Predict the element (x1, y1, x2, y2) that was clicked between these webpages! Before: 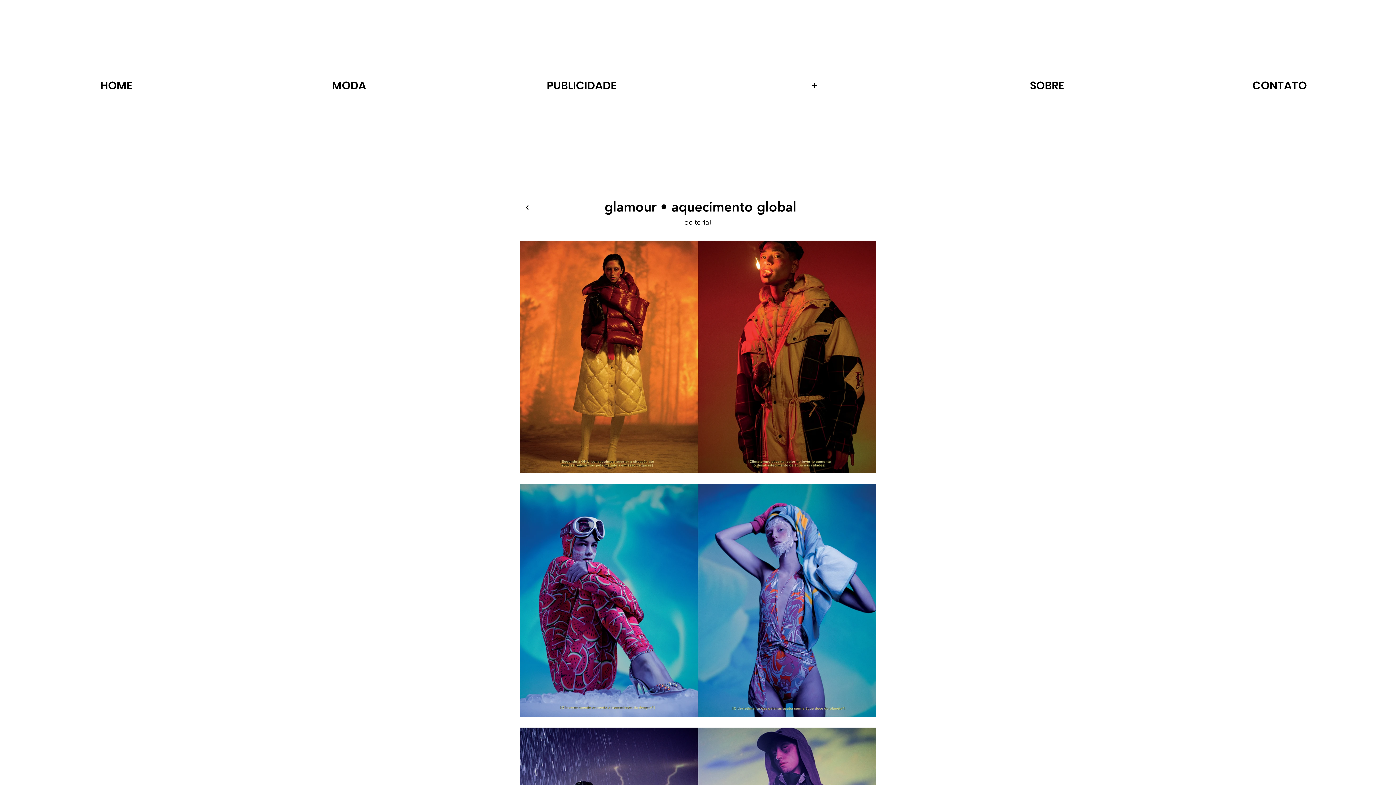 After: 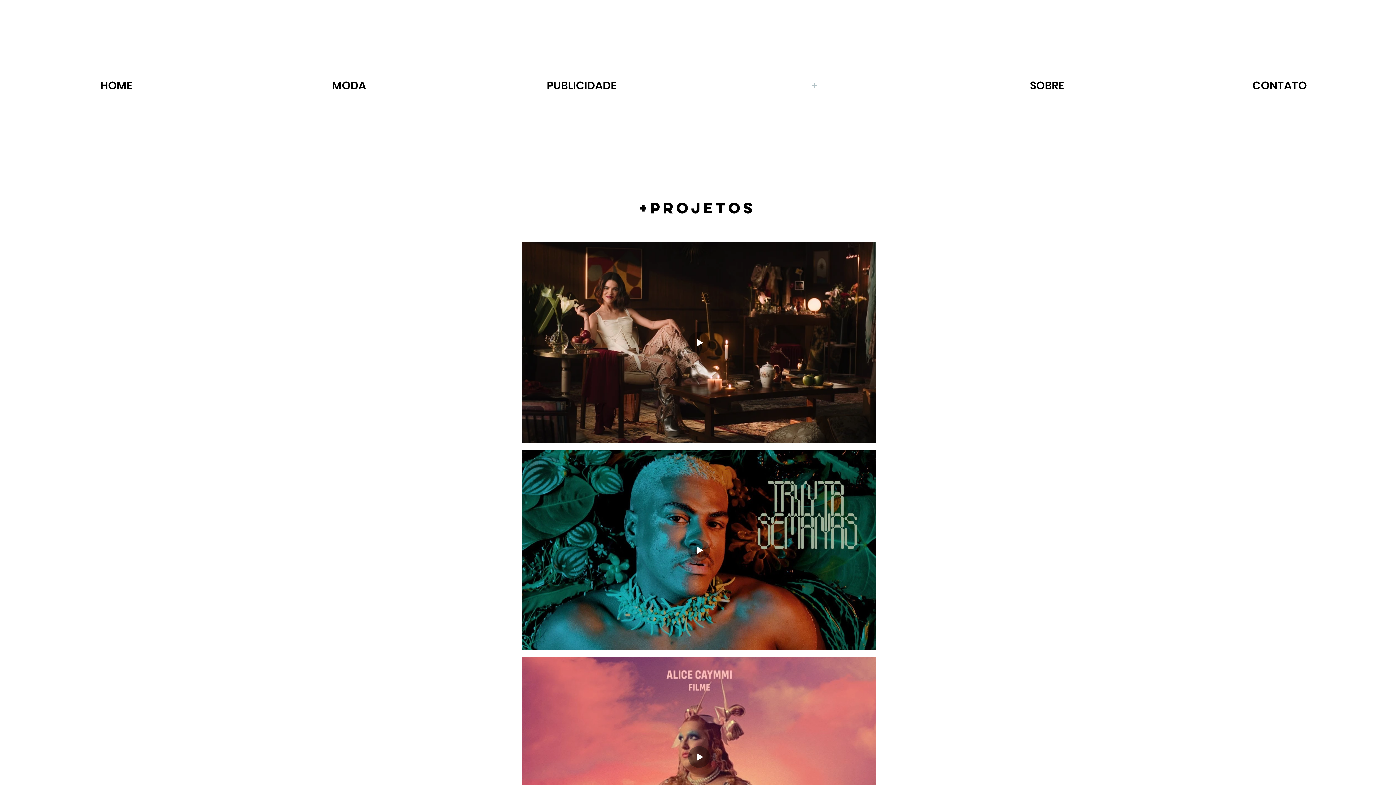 Action: bbox: (698, 76, 930, 94) label: +